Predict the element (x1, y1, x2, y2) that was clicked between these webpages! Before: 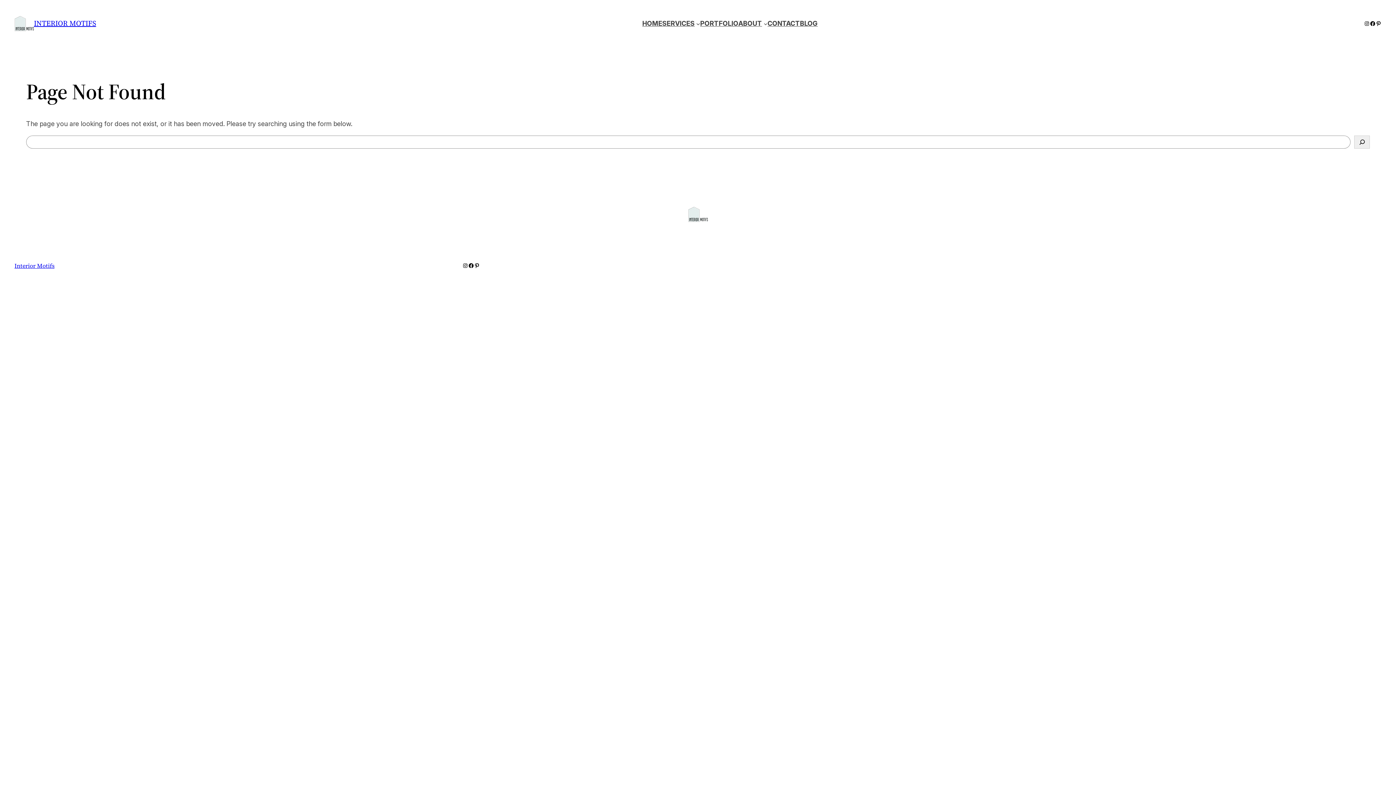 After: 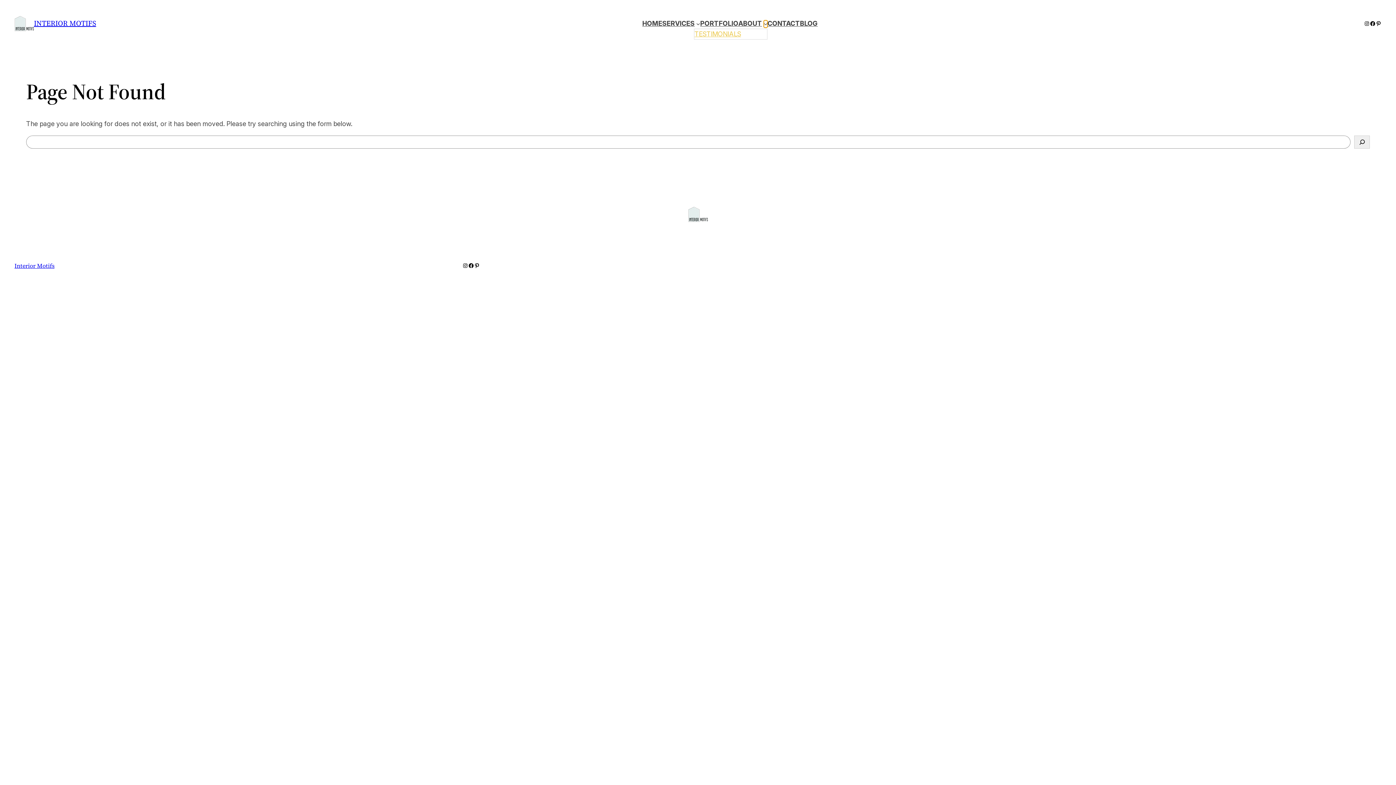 Action: label: ABOUT submenu bbox: (763, 21, 767, 25)